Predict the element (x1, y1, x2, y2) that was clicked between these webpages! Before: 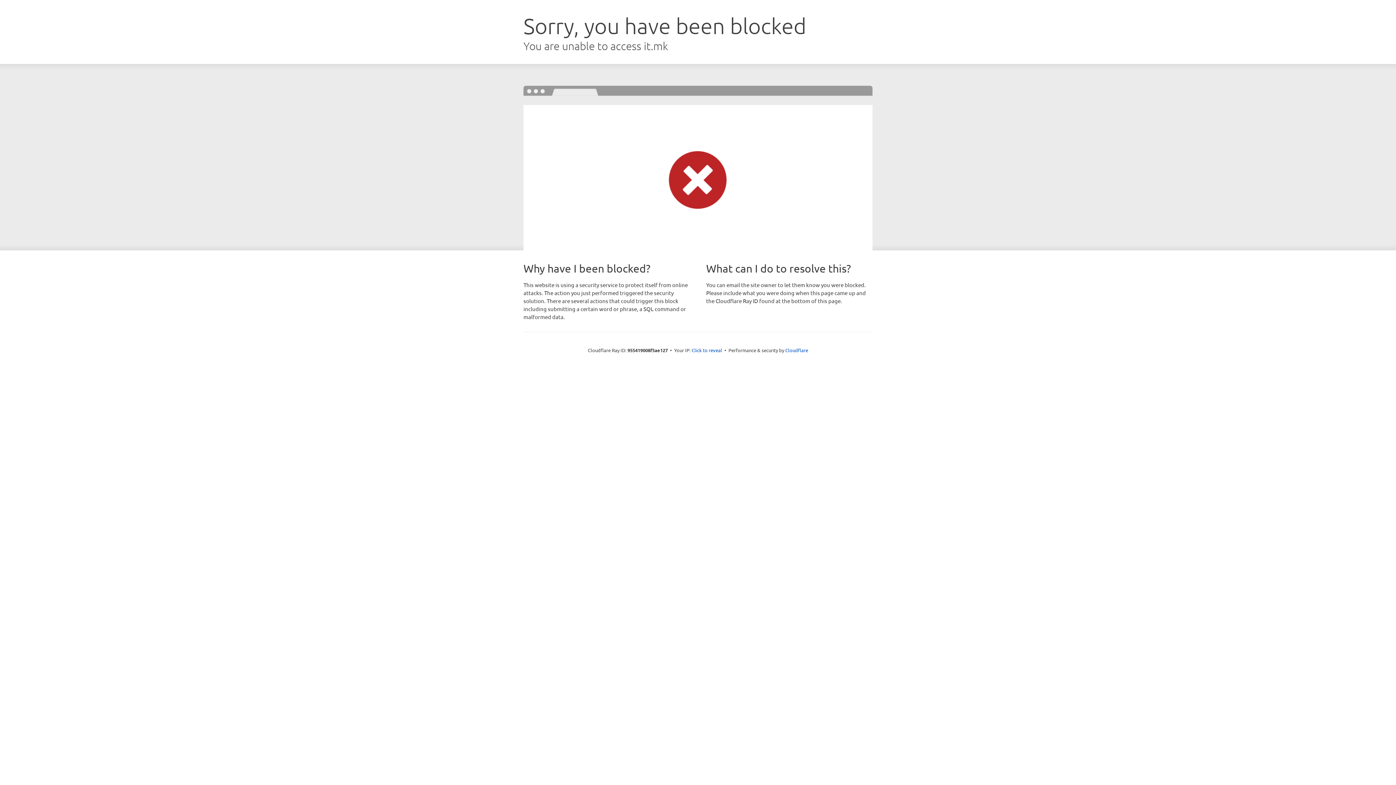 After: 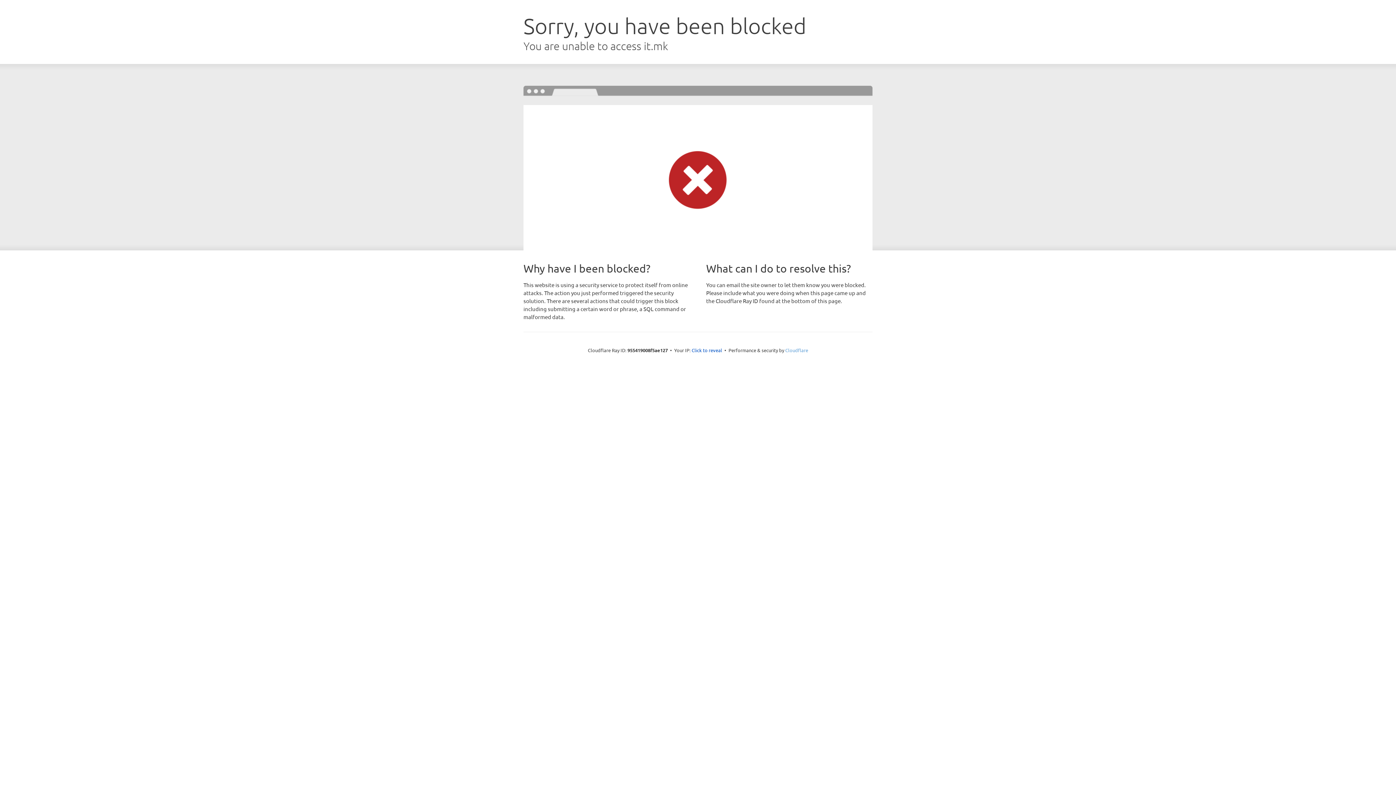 Action: label: Cloudflare bbox: (785, 347, 808, 353)